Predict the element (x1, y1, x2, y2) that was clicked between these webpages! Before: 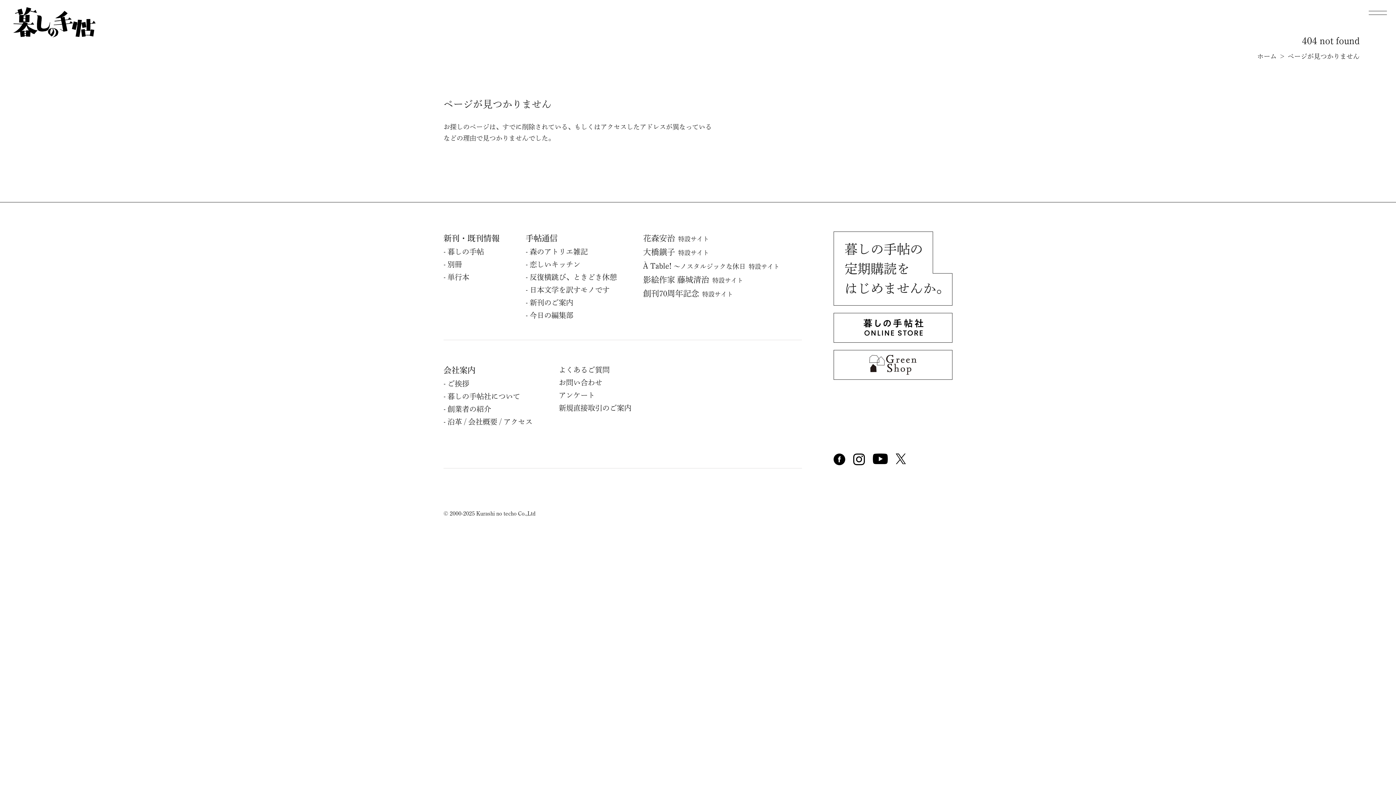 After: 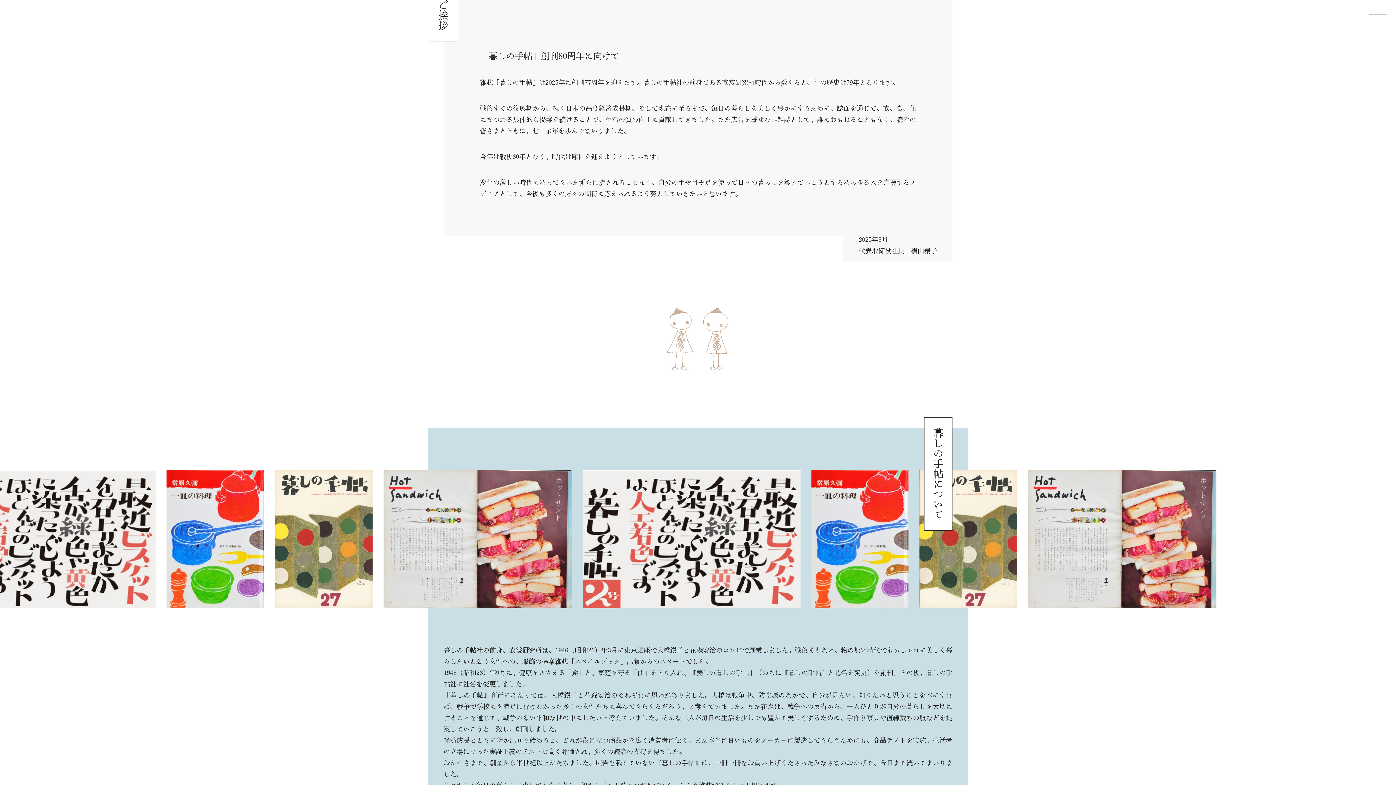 Action: bbox: (447, 380, 469, 387) label: ご挨拶